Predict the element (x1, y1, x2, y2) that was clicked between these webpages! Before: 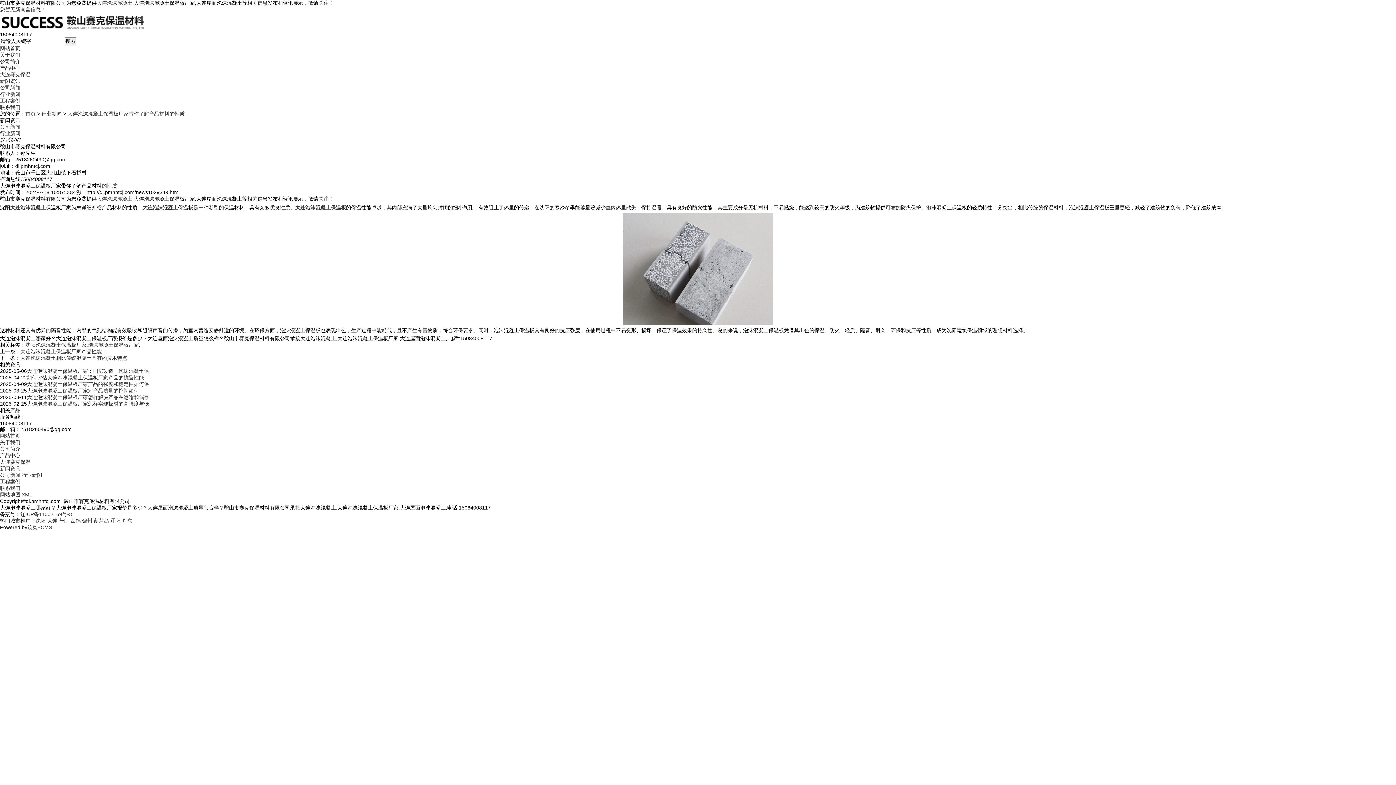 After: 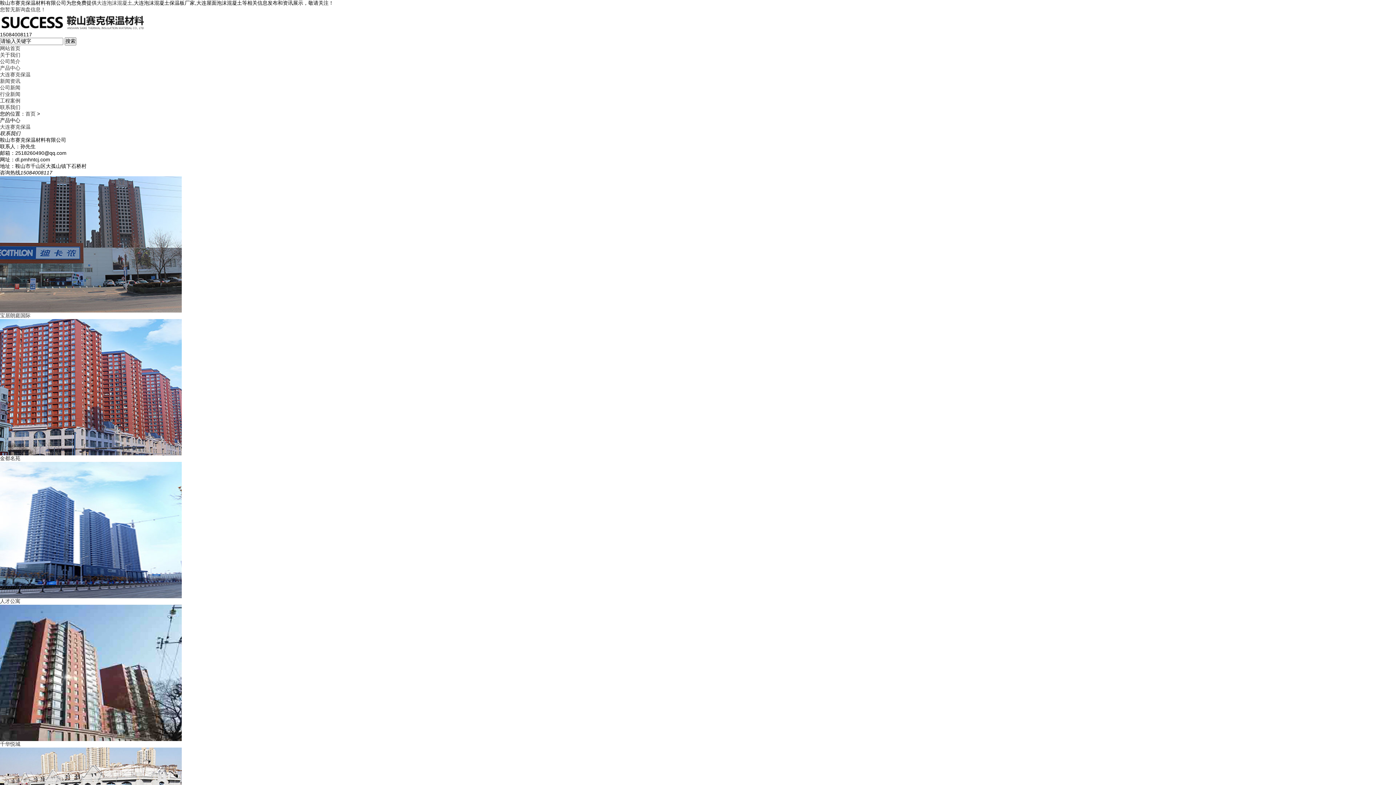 Action: label: 工程案例 bbox: (0, 479, 20, 484)